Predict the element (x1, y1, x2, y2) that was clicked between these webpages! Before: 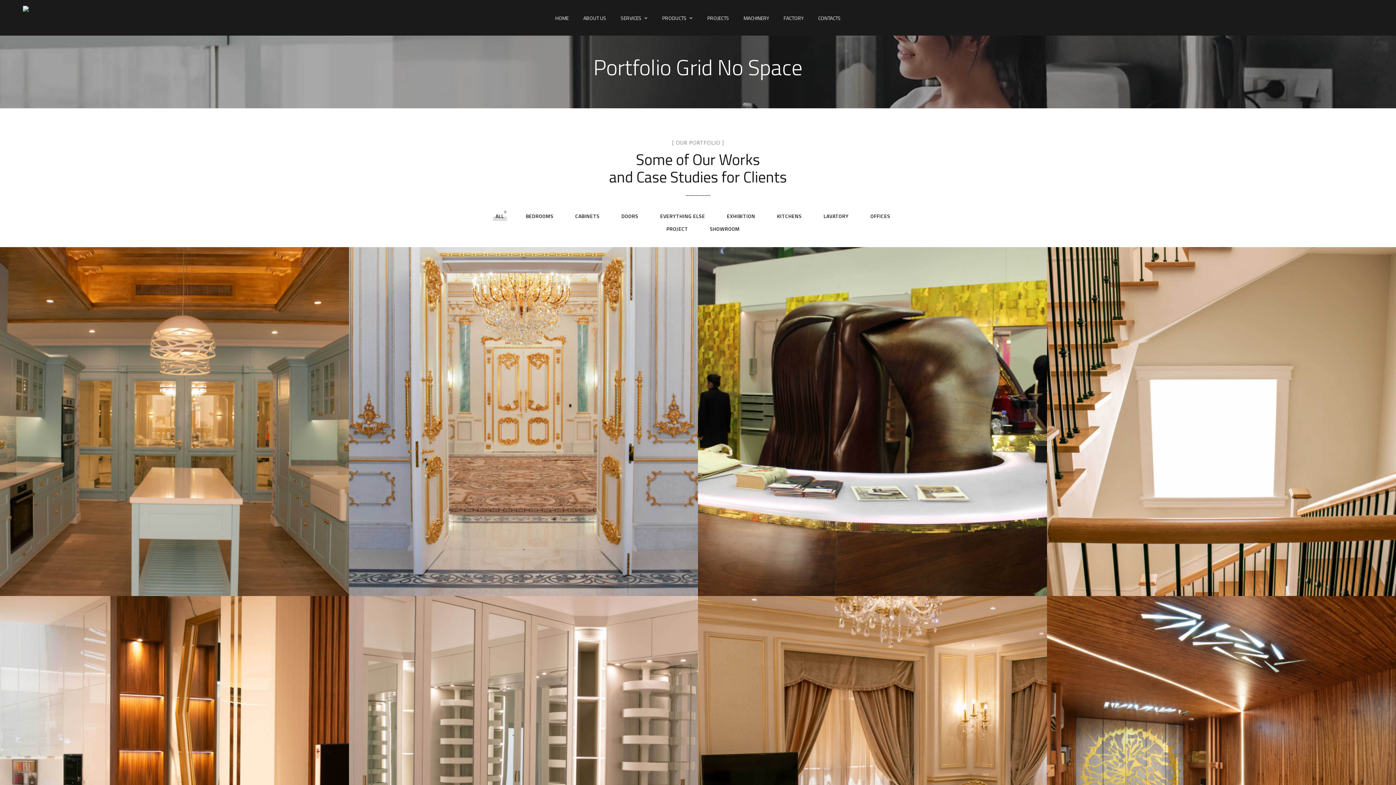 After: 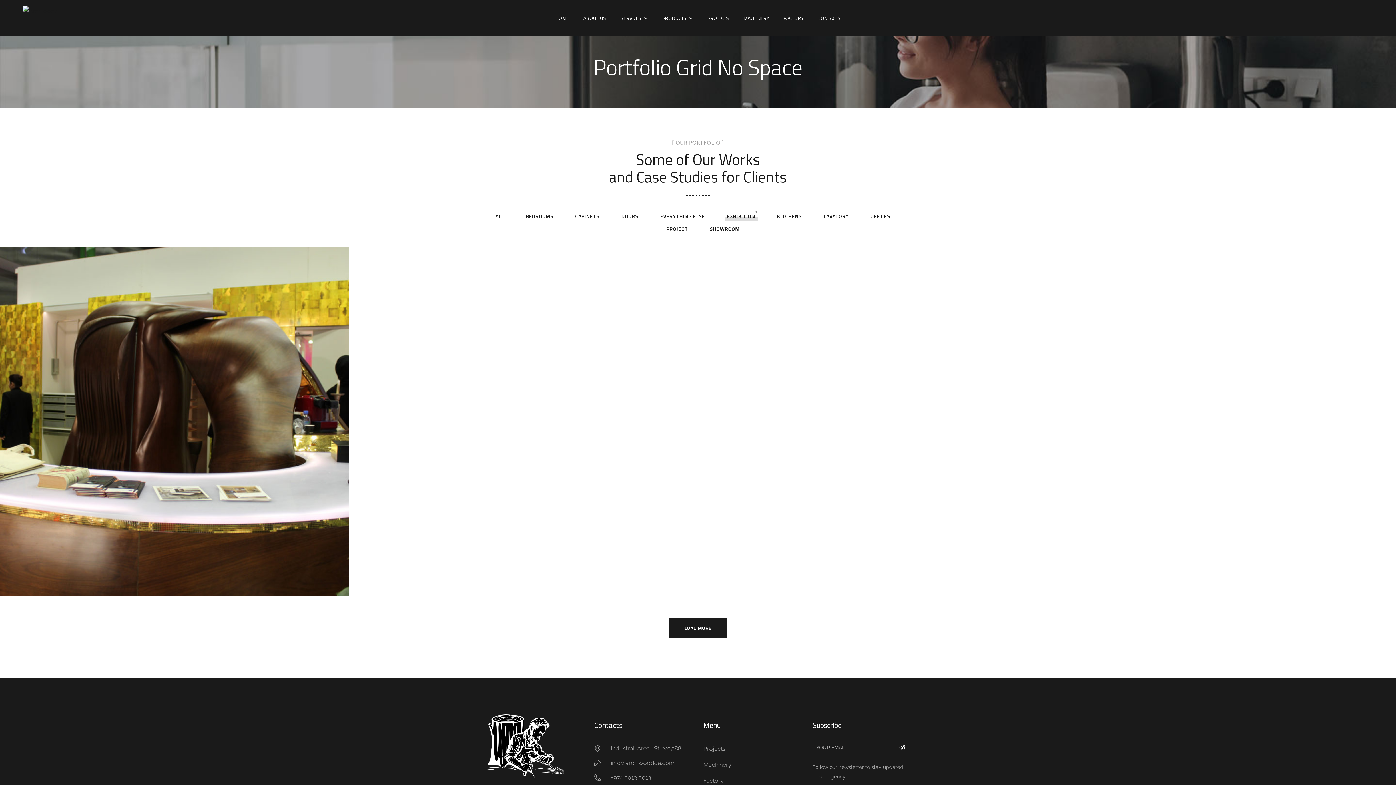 Action: bbox: (727, 212, 755, 220) label: EXHIBITION